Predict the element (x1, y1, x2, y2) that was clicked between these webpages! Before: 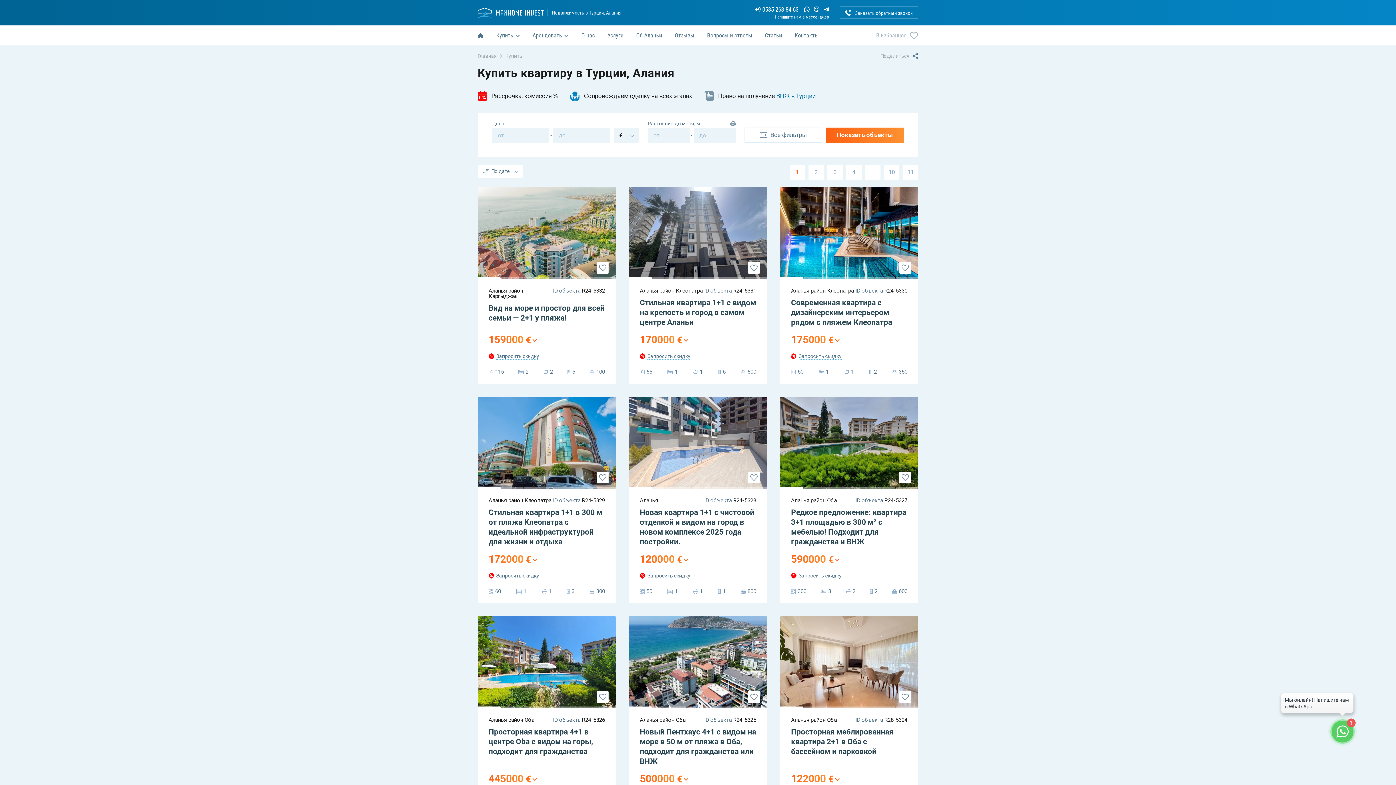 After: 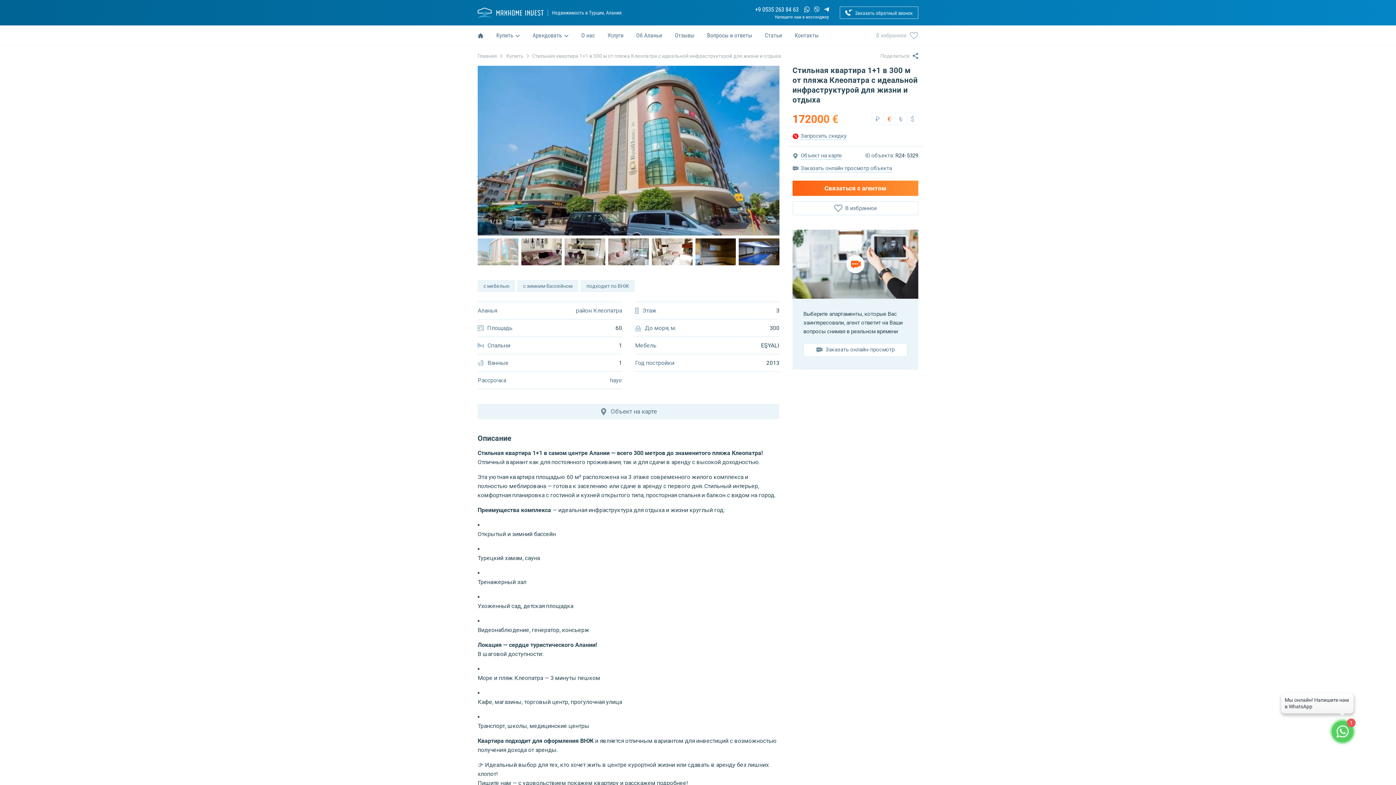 Action: bbox: (477, 487, 500, 489) label: Go to slide 1